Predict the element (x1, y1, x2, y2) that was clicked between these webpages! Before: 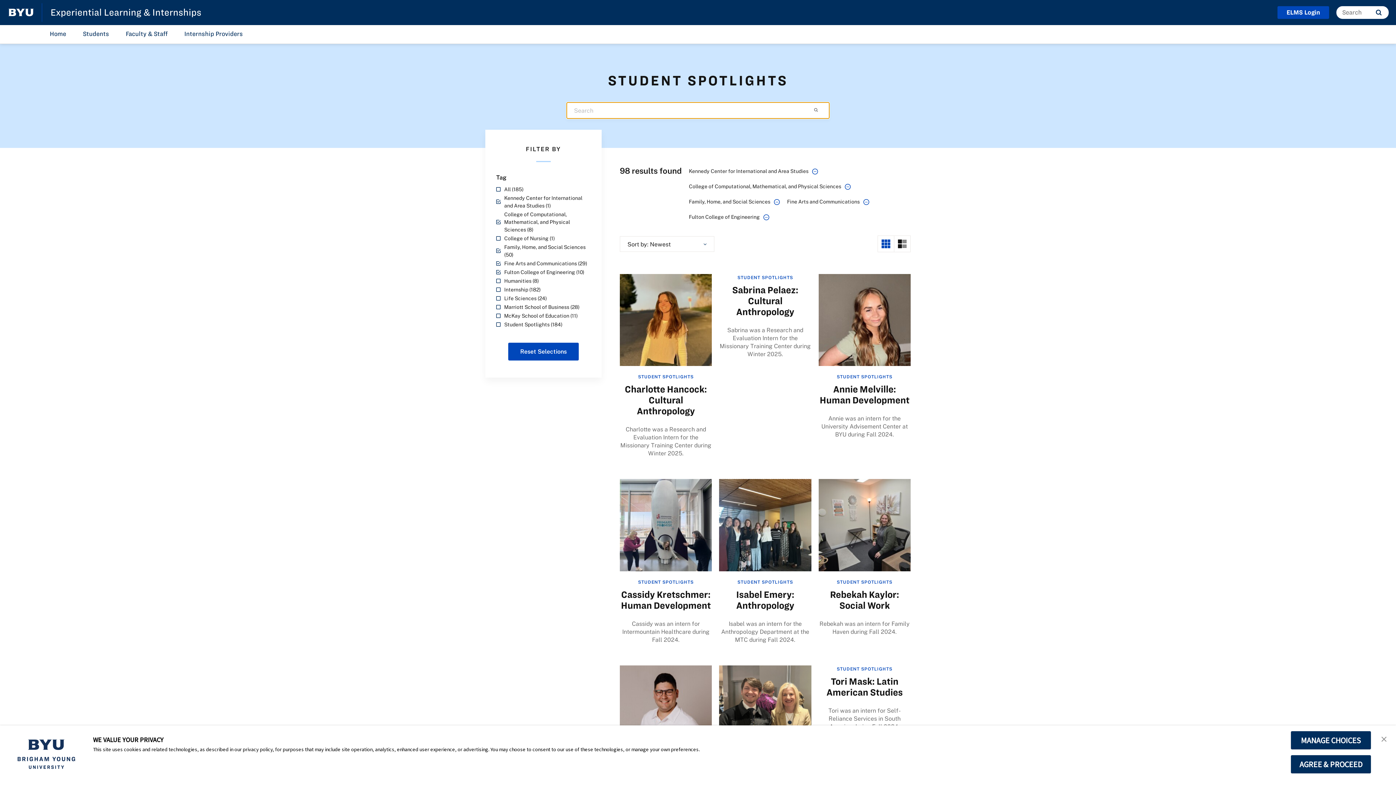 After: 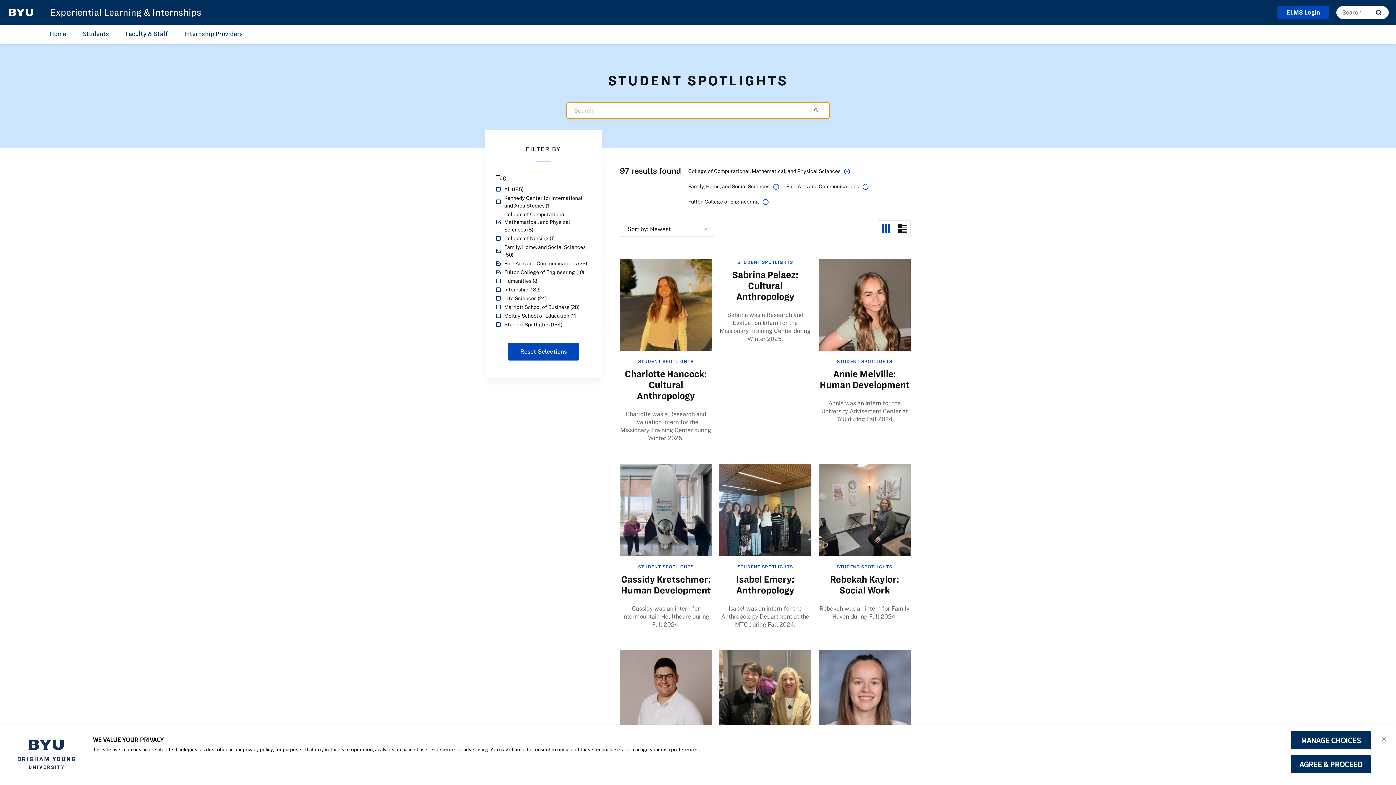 Action: bbox: (808, 167, 818, 175)